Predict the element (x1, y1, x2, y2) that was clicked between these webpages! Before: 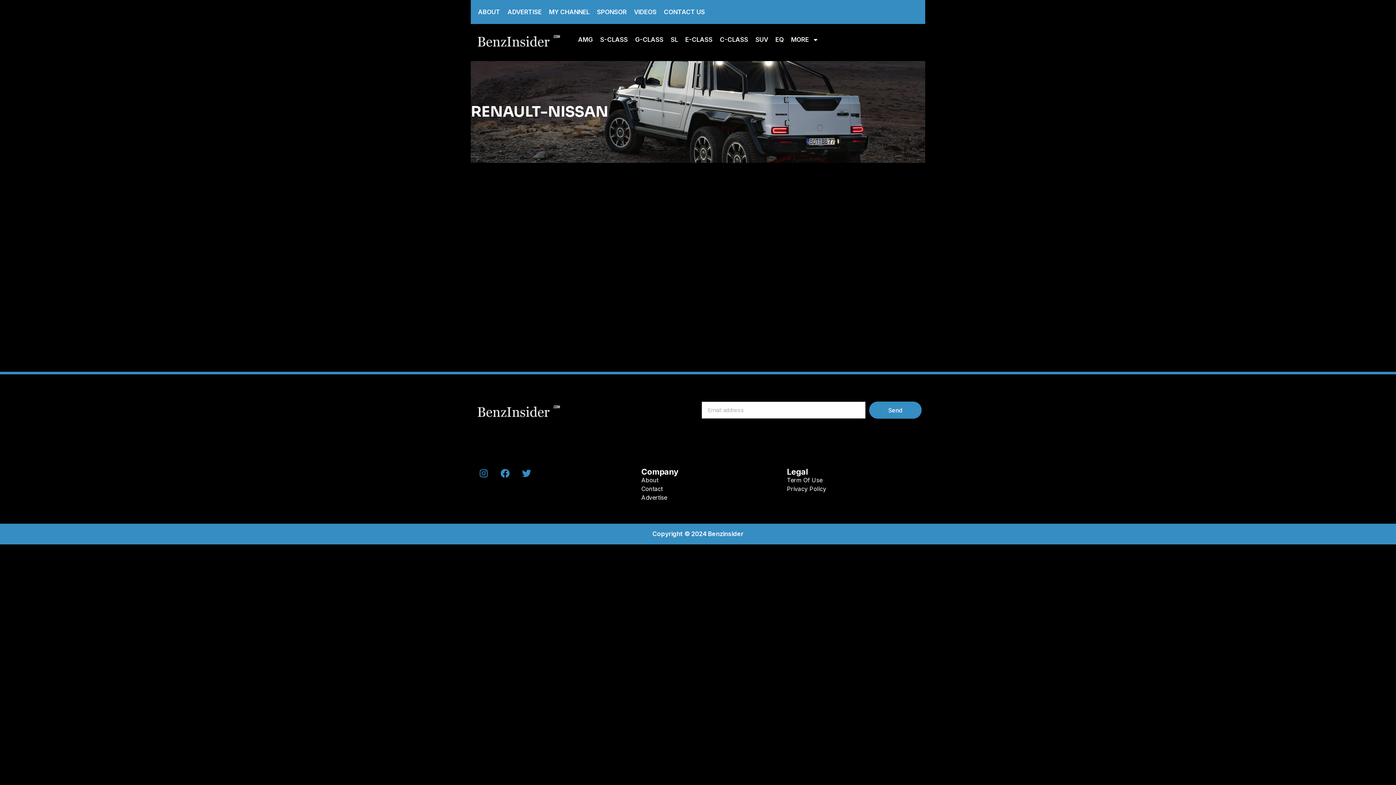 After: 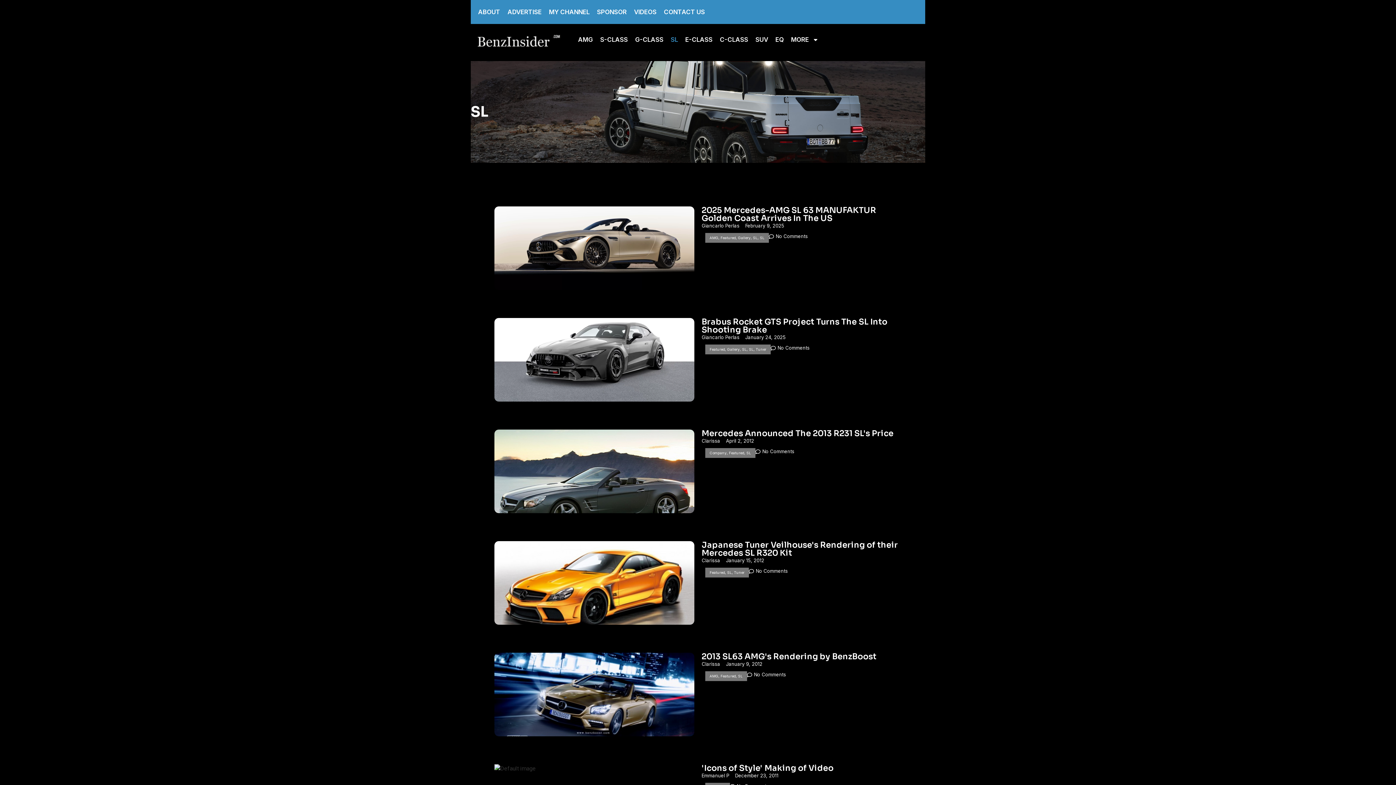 Action: bbox: (667, 31, 681, 48) label: SL